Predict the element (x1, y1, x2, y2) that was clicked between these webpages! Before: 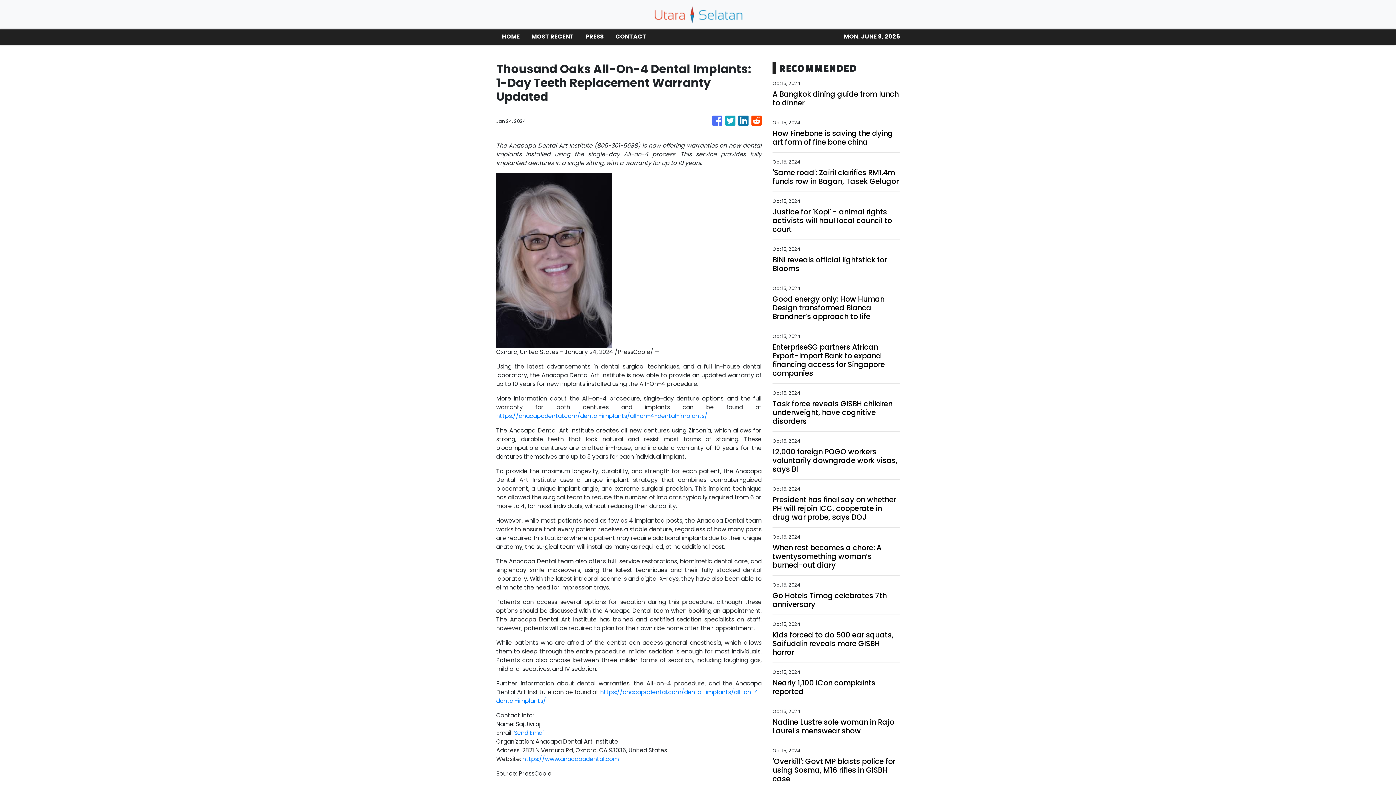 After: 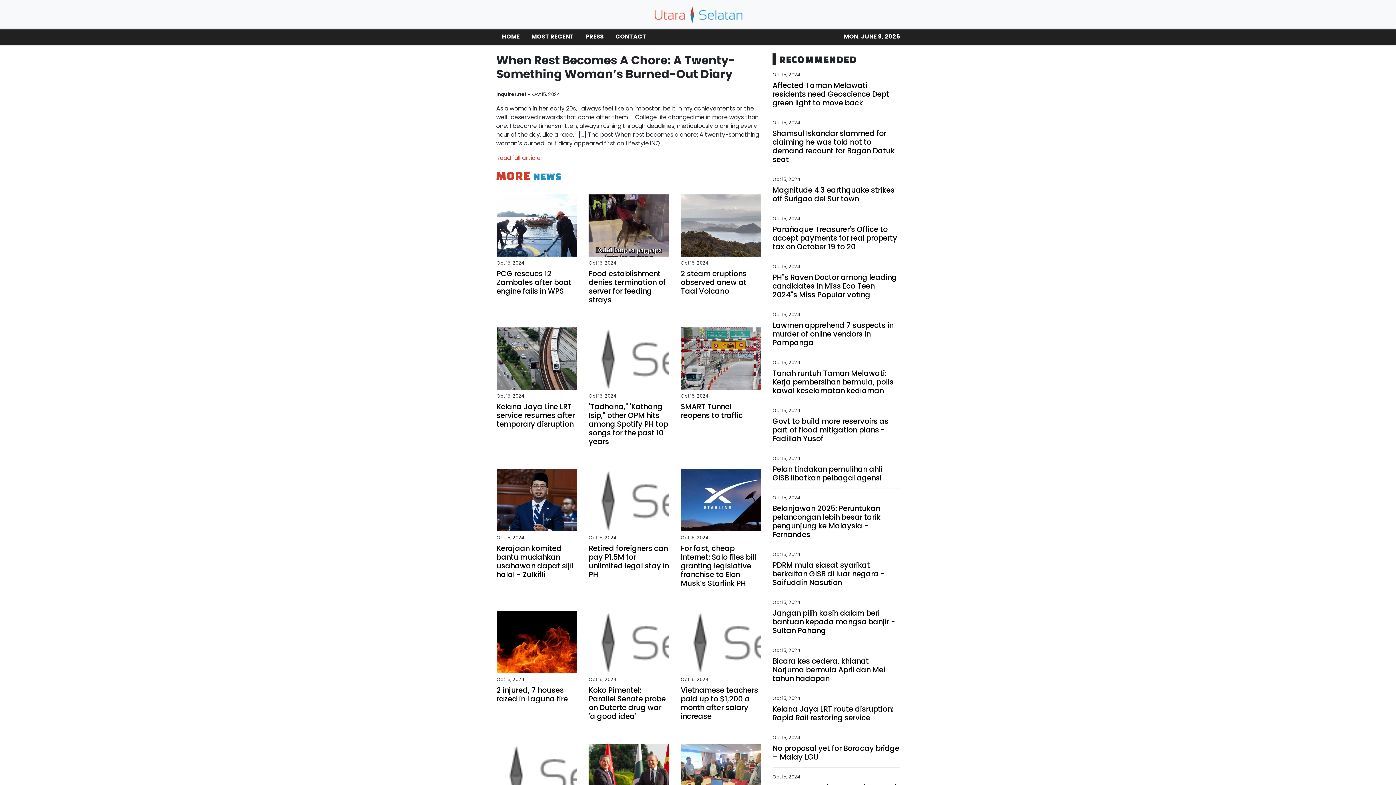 Action: label: When rest becomes a chore: A twentysomething woman’s burned-out diary bbox: (772, 543, 900, 569)